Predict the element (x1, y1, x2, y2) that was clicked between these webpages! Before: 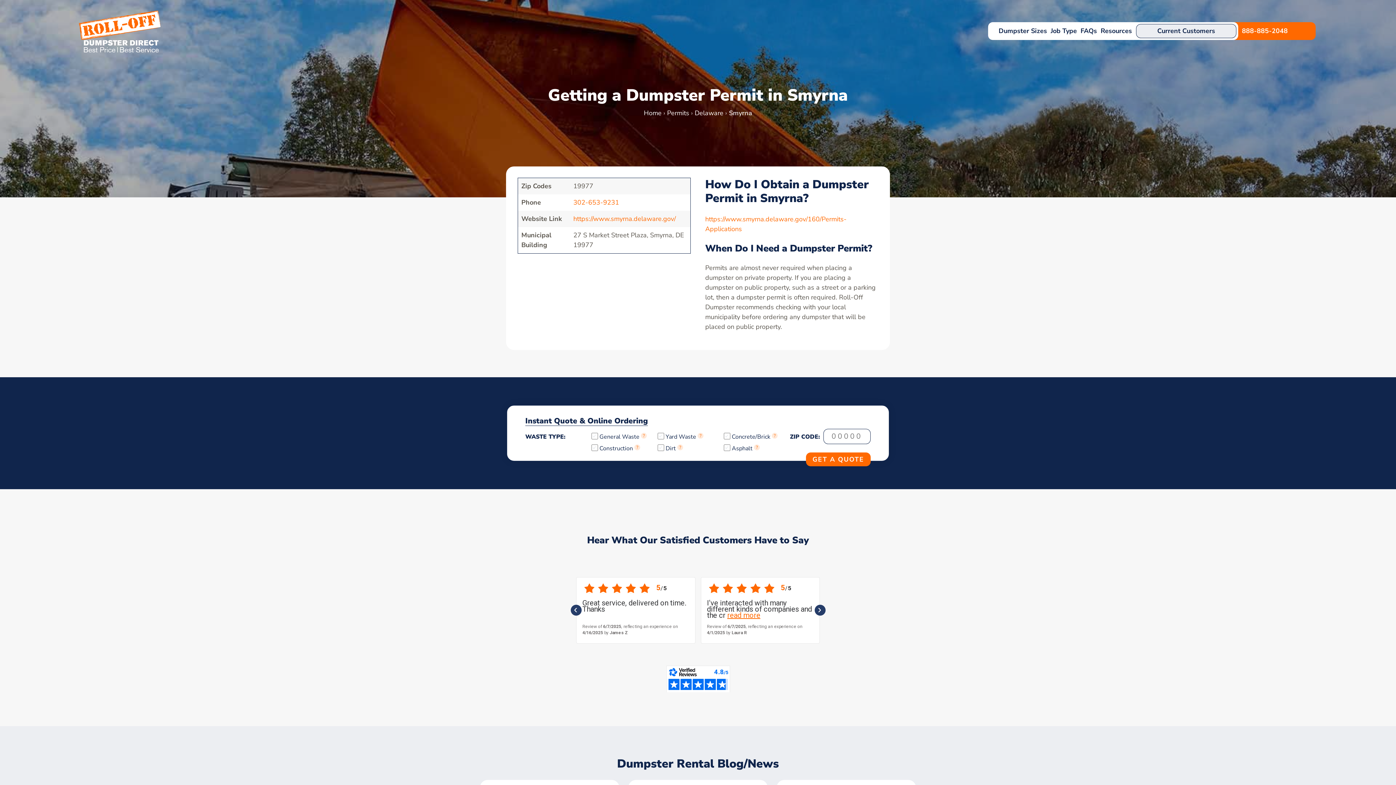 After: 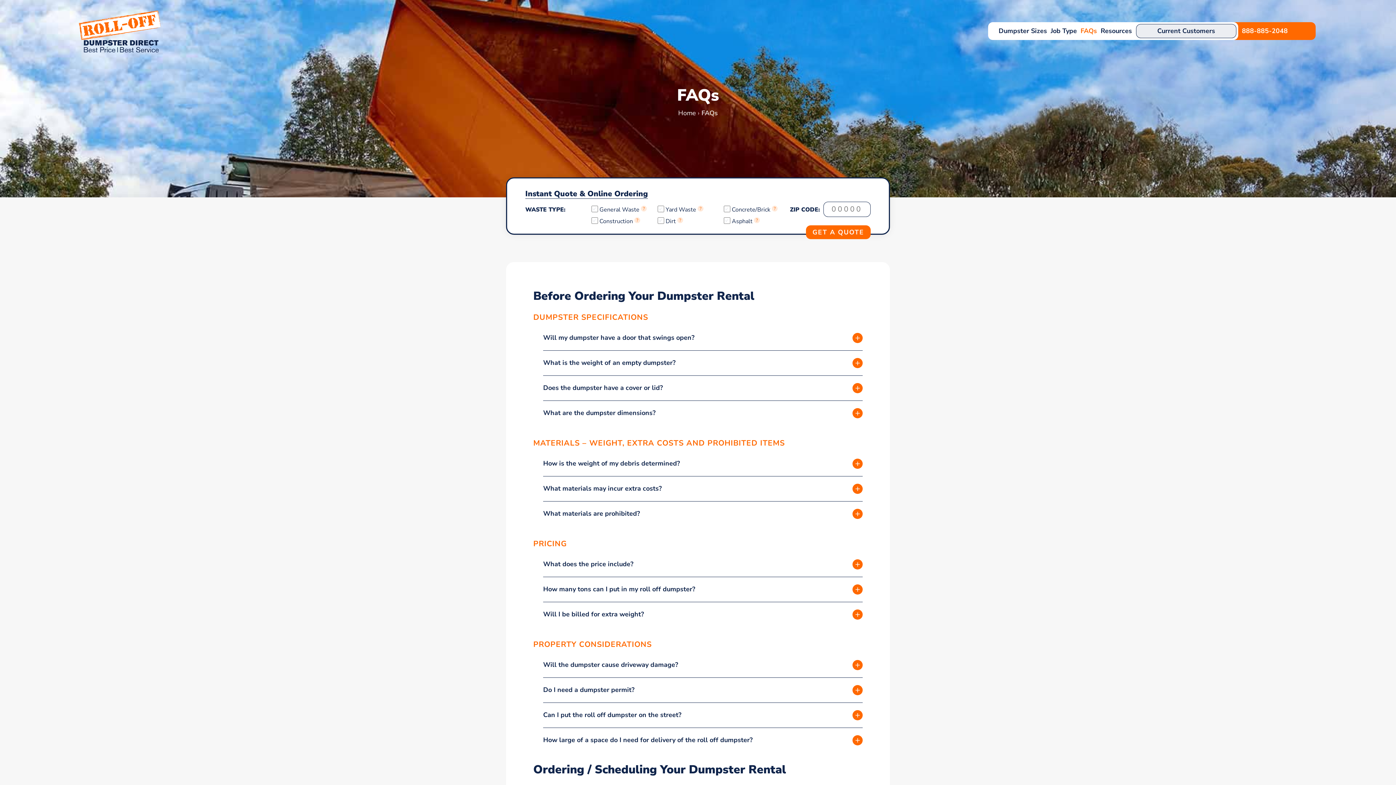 Action: bbox: (1080, 22, 1097, 39) label: FAQs